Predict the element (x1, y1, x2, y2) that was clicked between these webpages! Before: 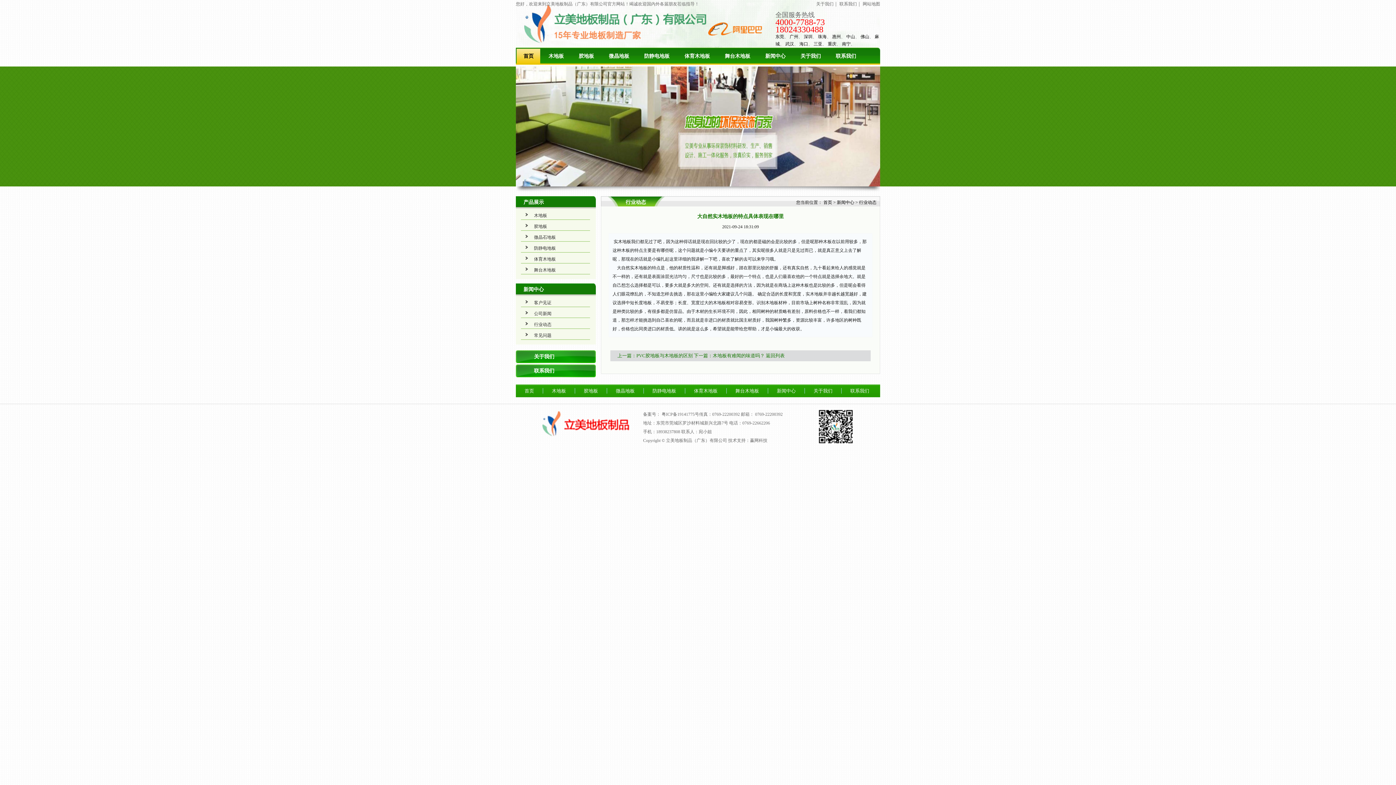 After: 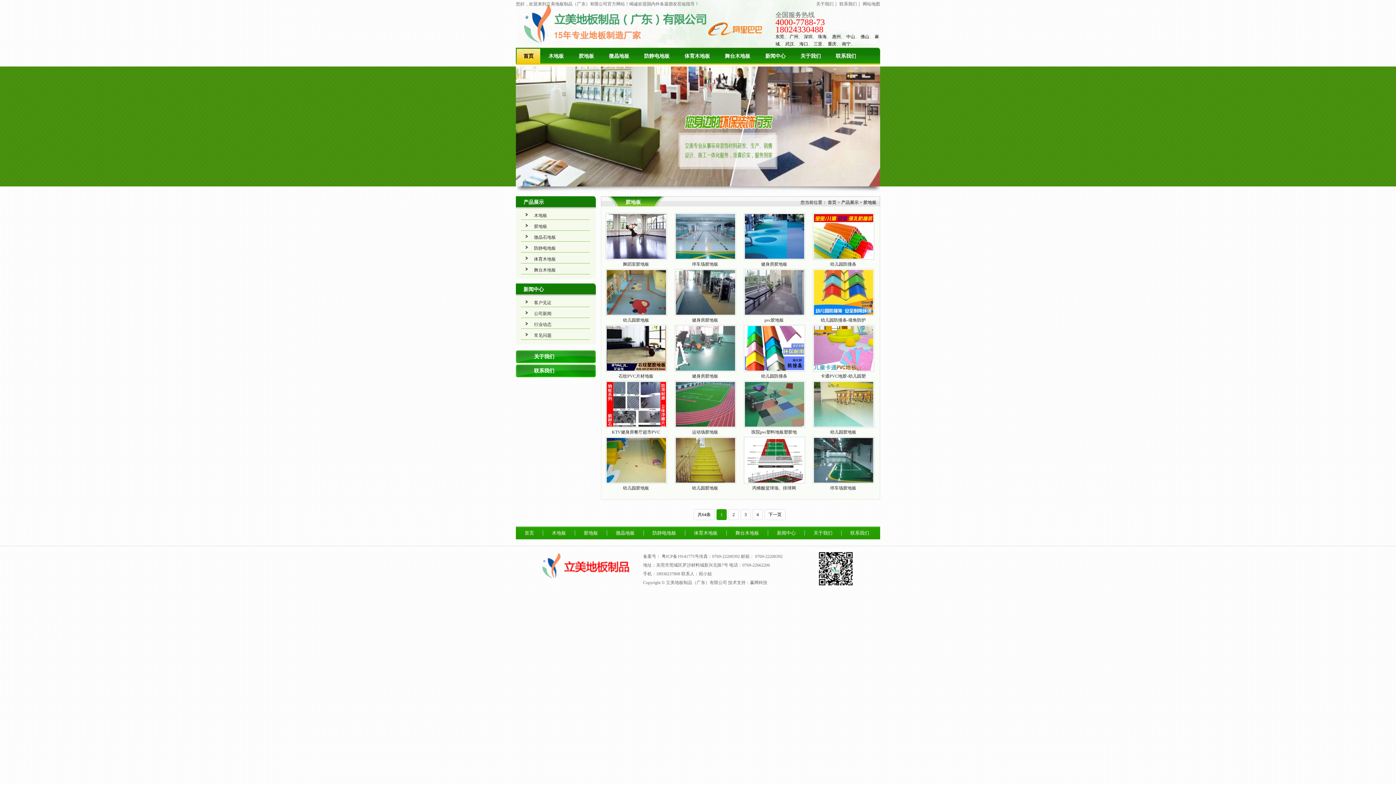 Action: bbox: (572, 48, 600, 63) label: 胶地板